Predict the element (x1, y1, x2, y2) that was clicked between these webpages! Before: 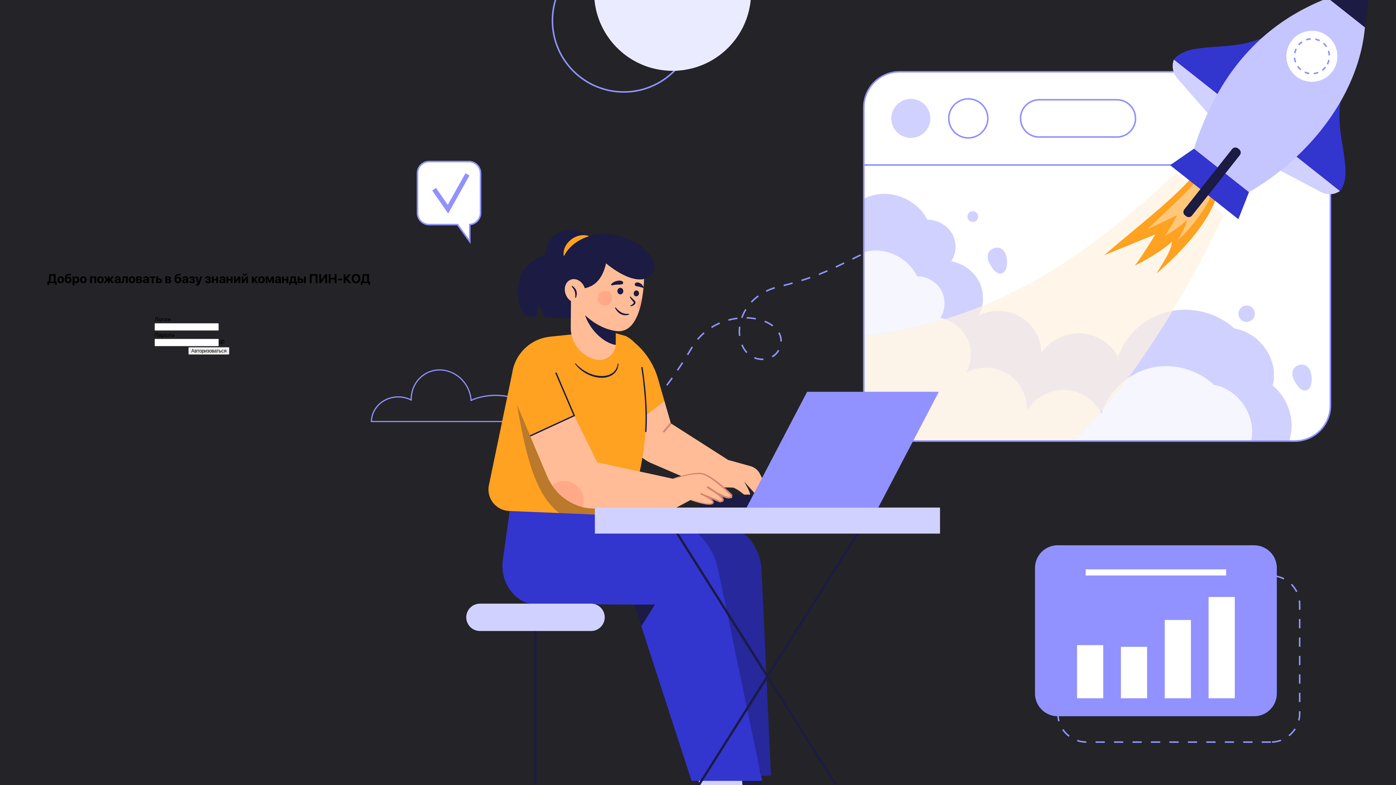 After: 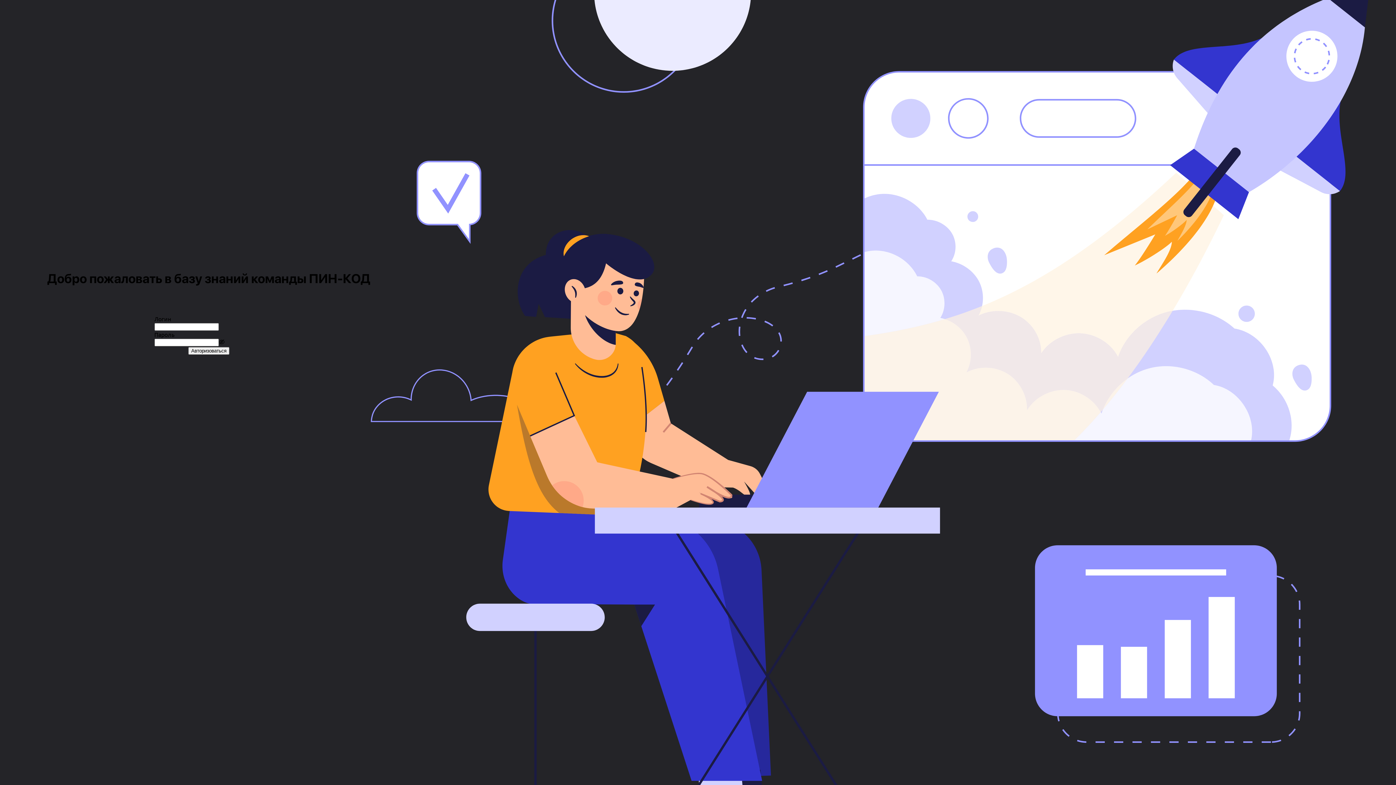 Action: bbox: (188, 347, 229, 354) label: Авторизоваться